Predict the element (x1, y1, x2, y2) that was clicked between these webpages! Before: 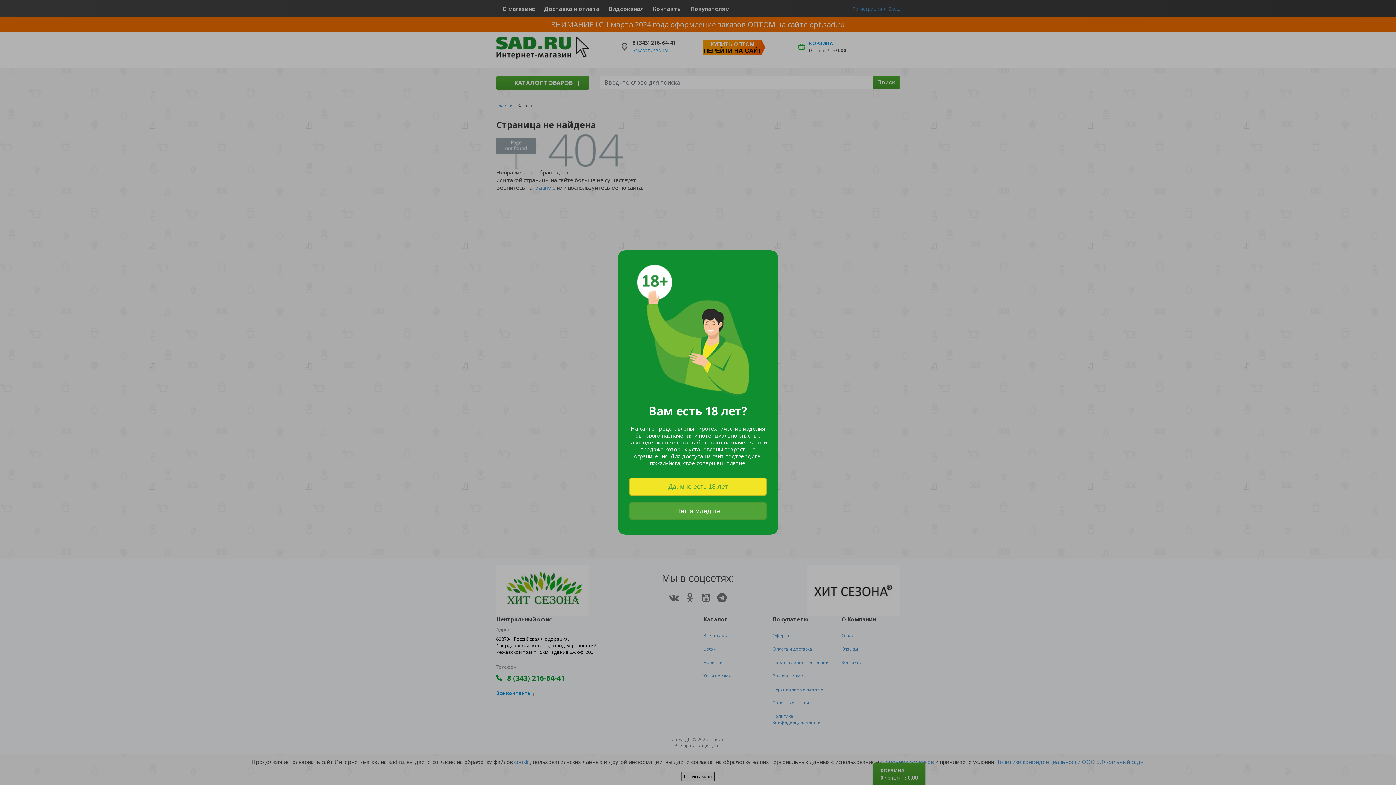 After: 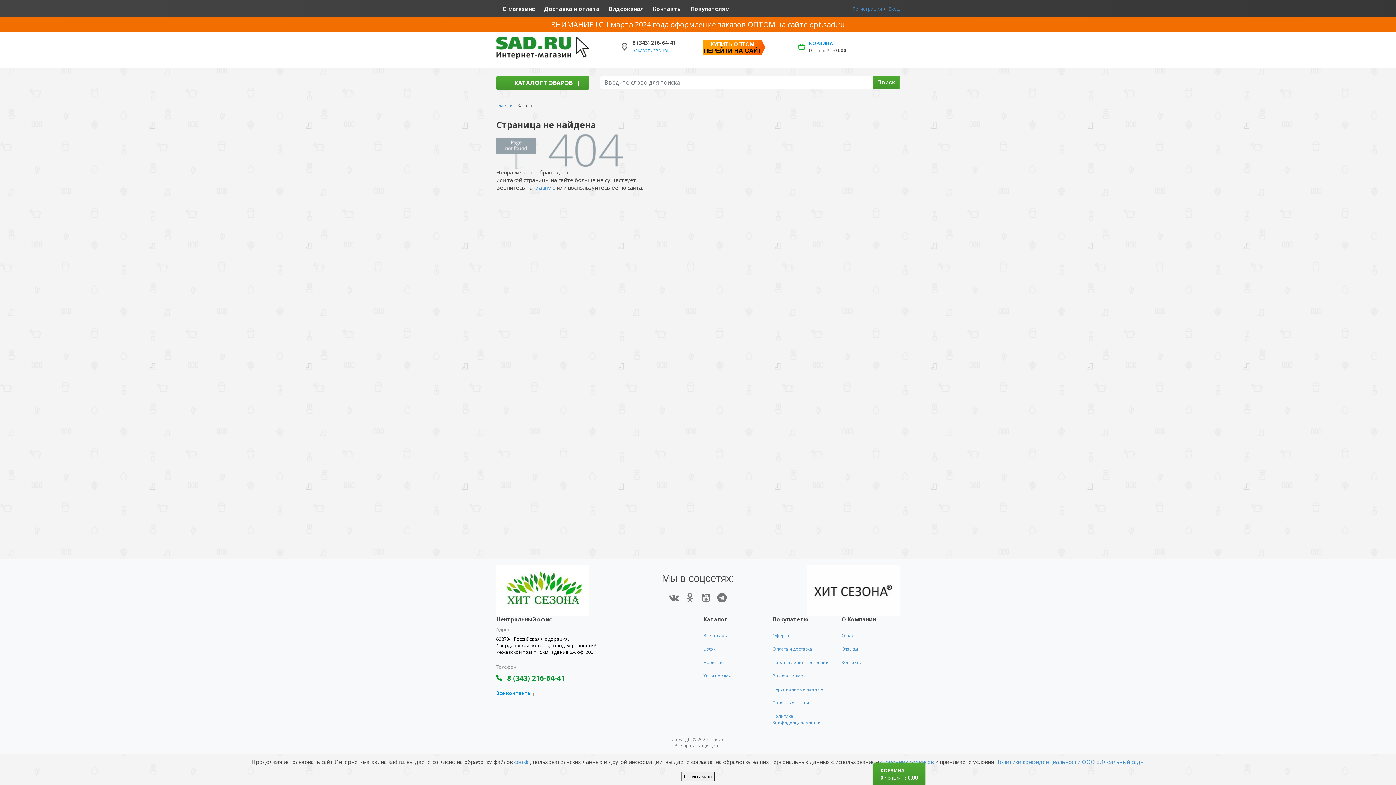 Action: label: Да, мне есть 18 лет bbox: (629, 477, 767, 496)